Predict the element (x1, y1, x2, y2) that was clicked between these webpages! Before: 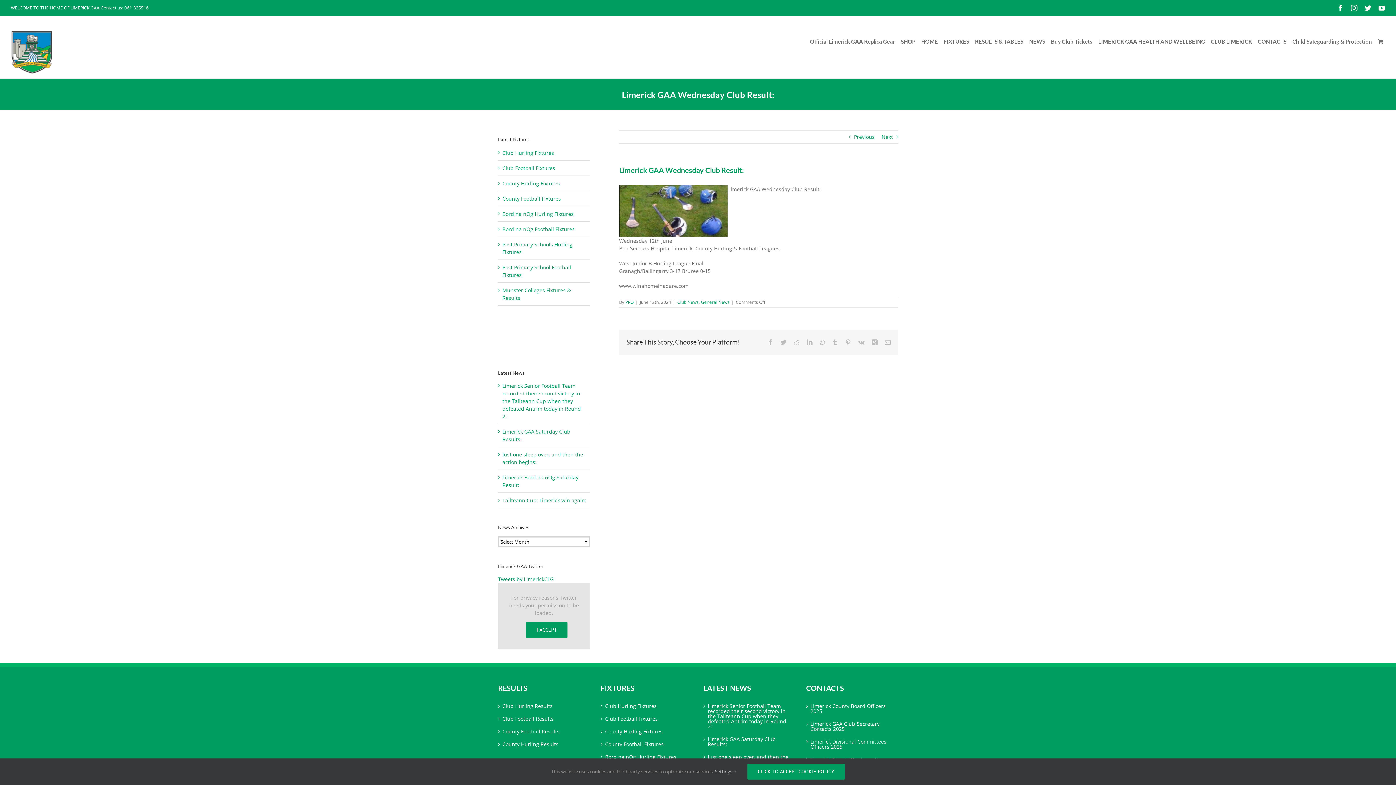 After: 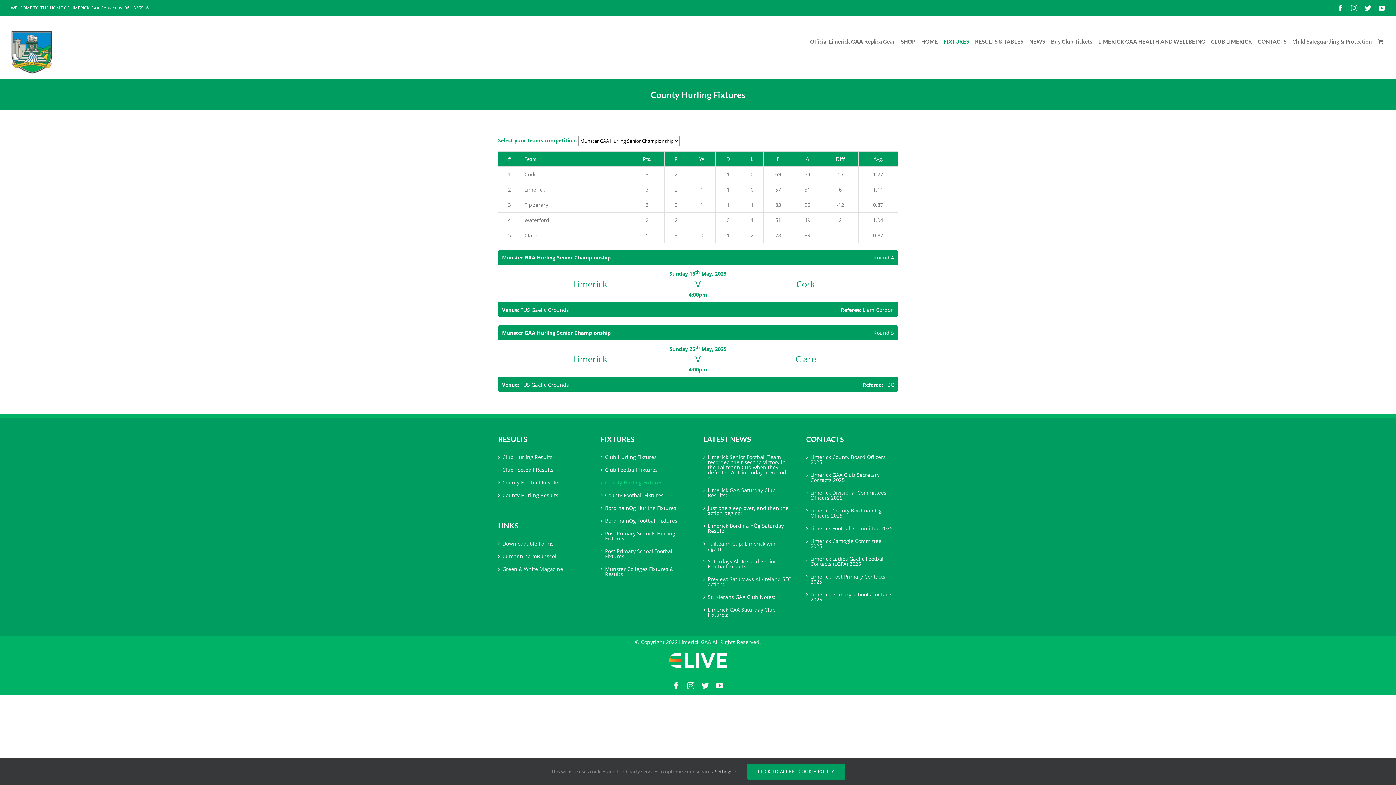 Action: label: County Hurling Fixtures bbox: (502, 179, 560, 186)